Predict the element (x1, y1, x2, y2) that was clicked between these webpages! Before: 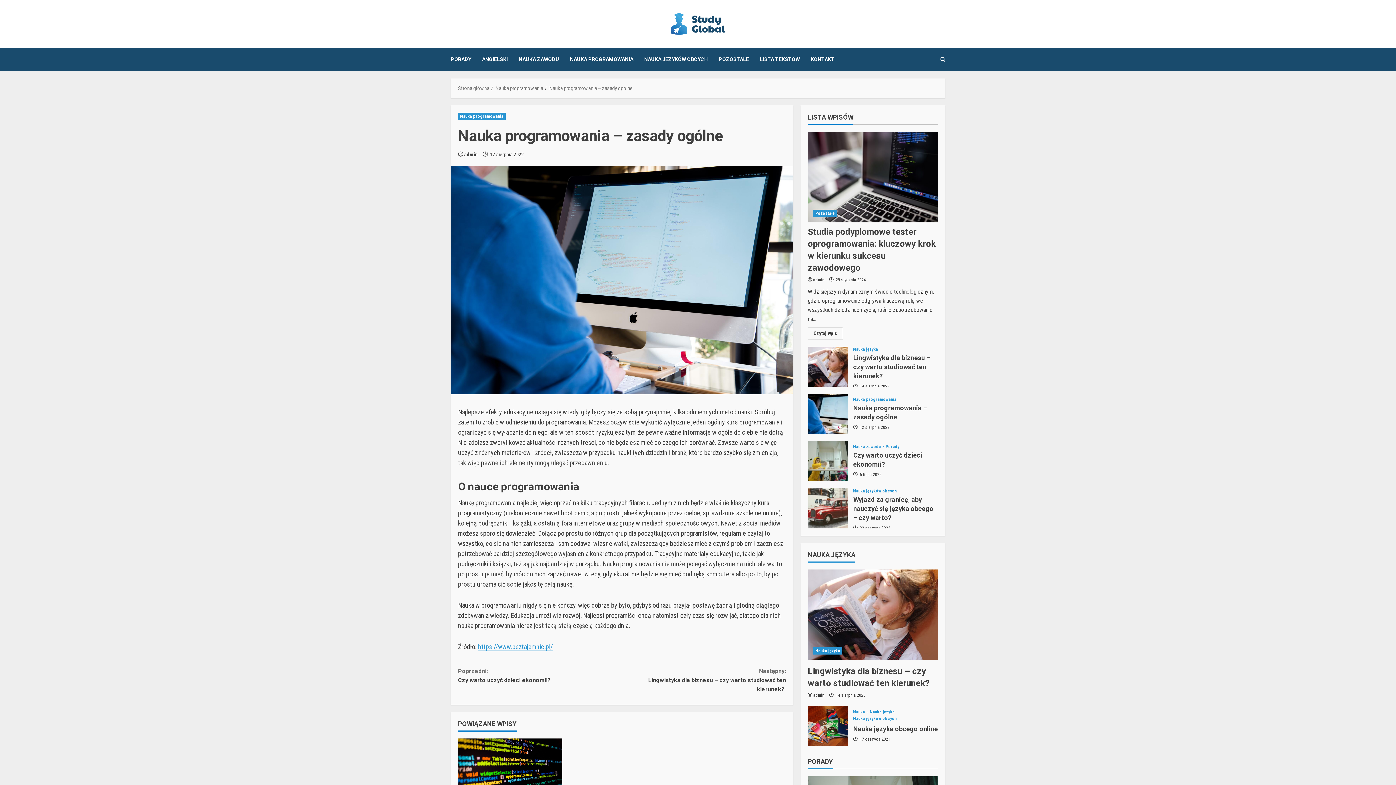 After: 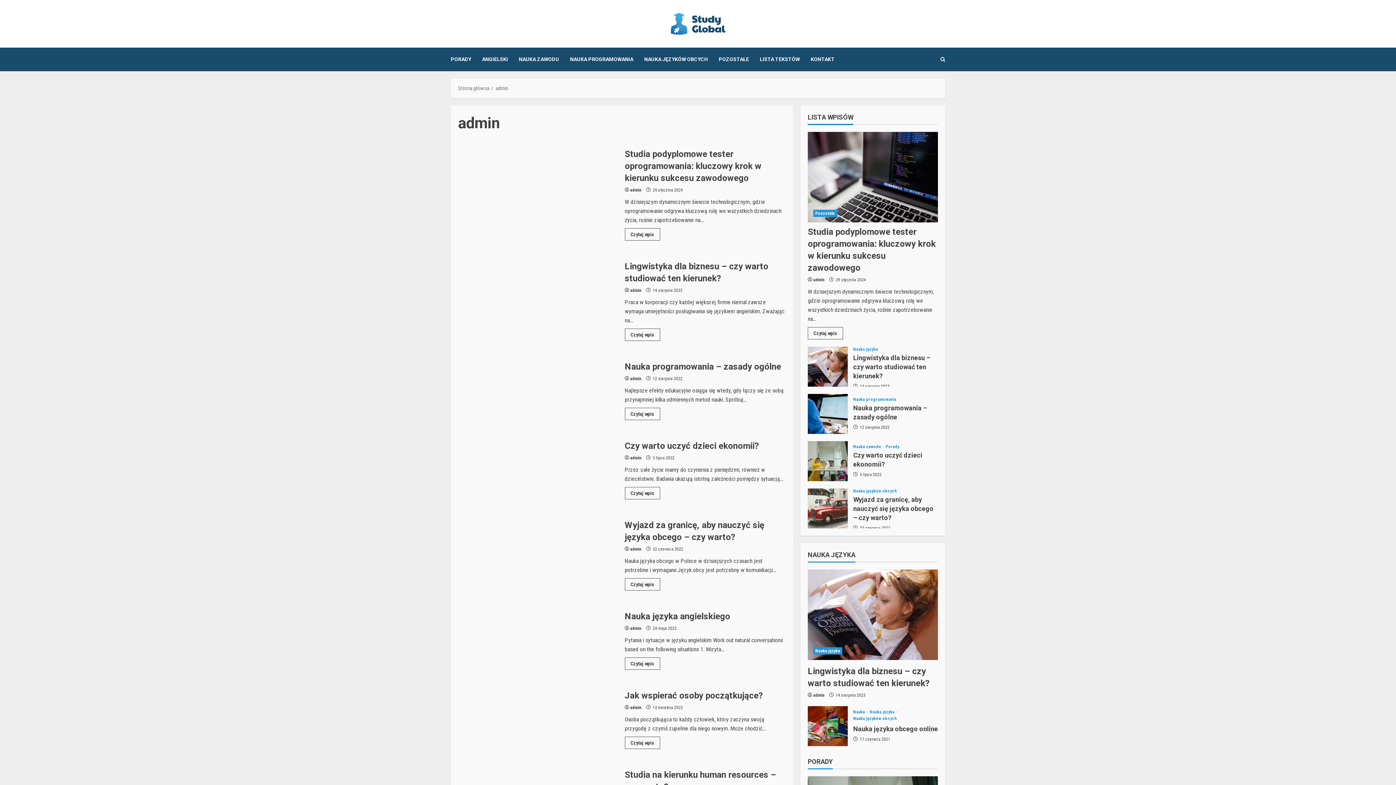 Action: bbox: (464, 150, 481, 158) label: admin